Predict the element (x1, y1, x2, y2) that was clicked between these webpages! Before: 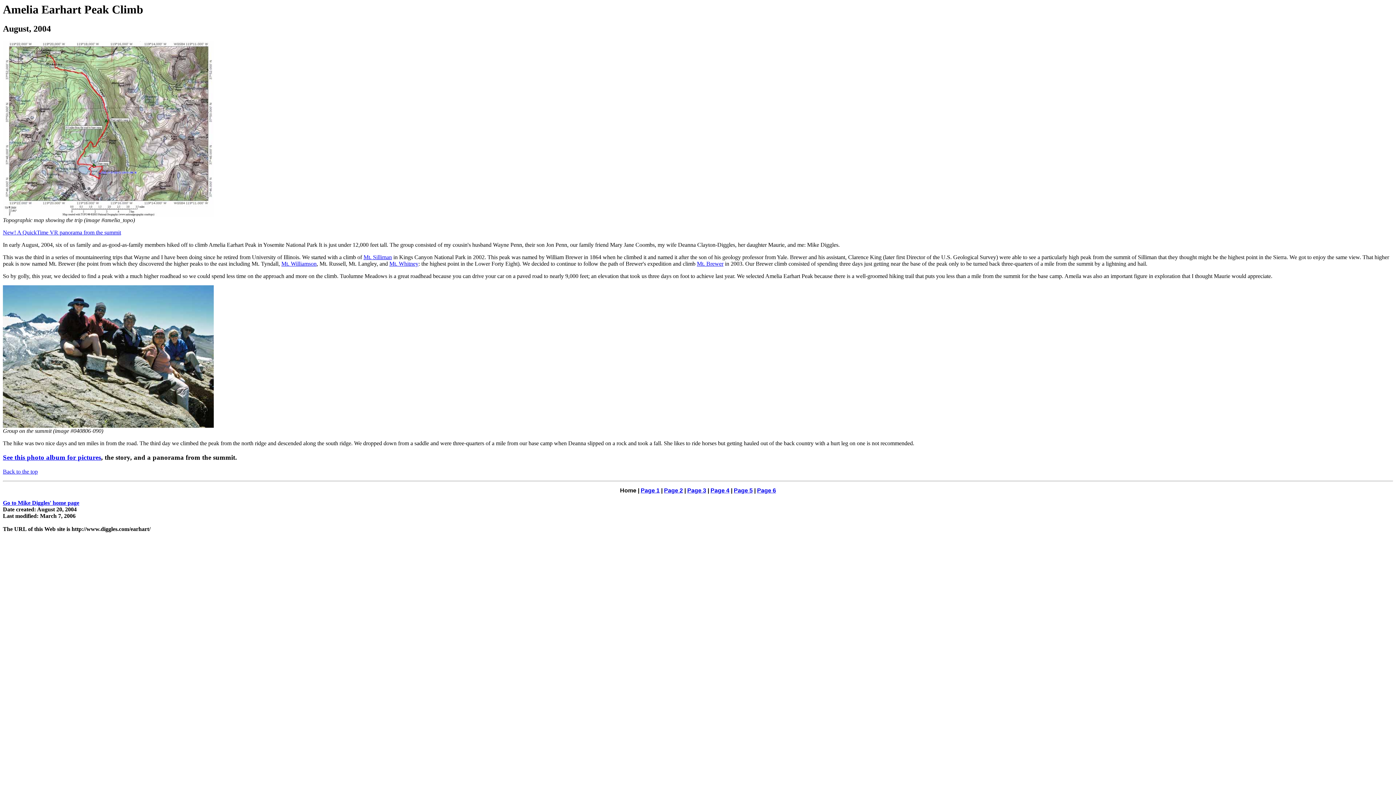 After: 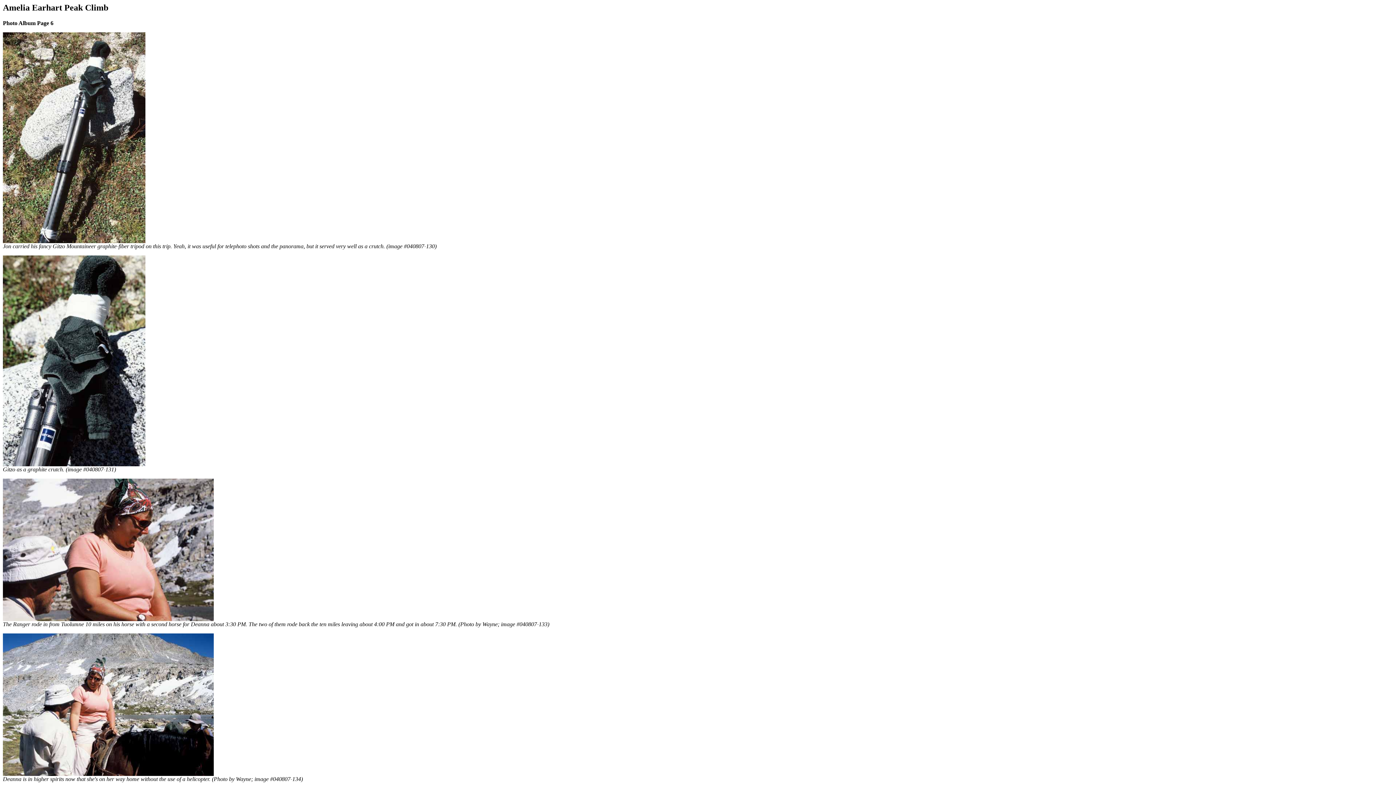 Action: bbox: (757, 487, 776, 493) label: Page 6